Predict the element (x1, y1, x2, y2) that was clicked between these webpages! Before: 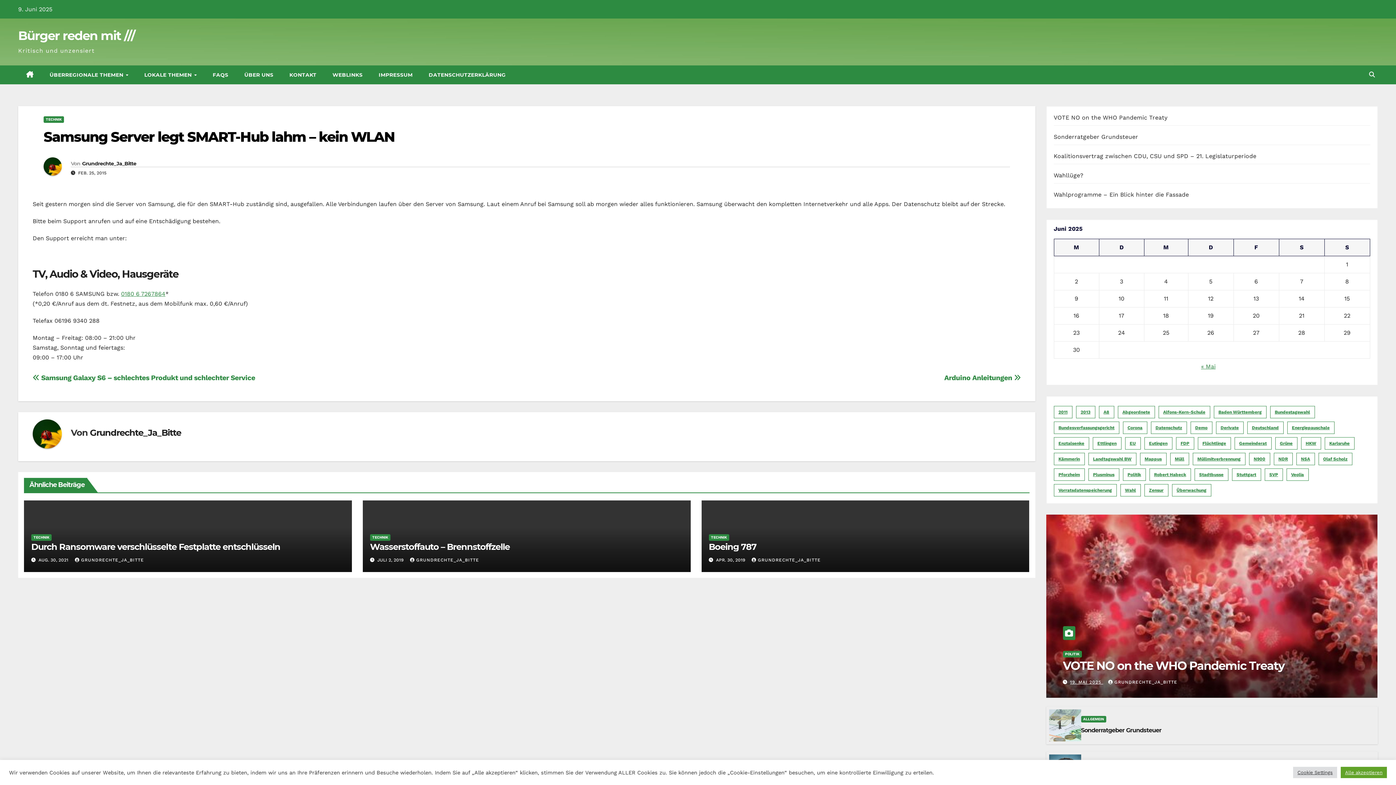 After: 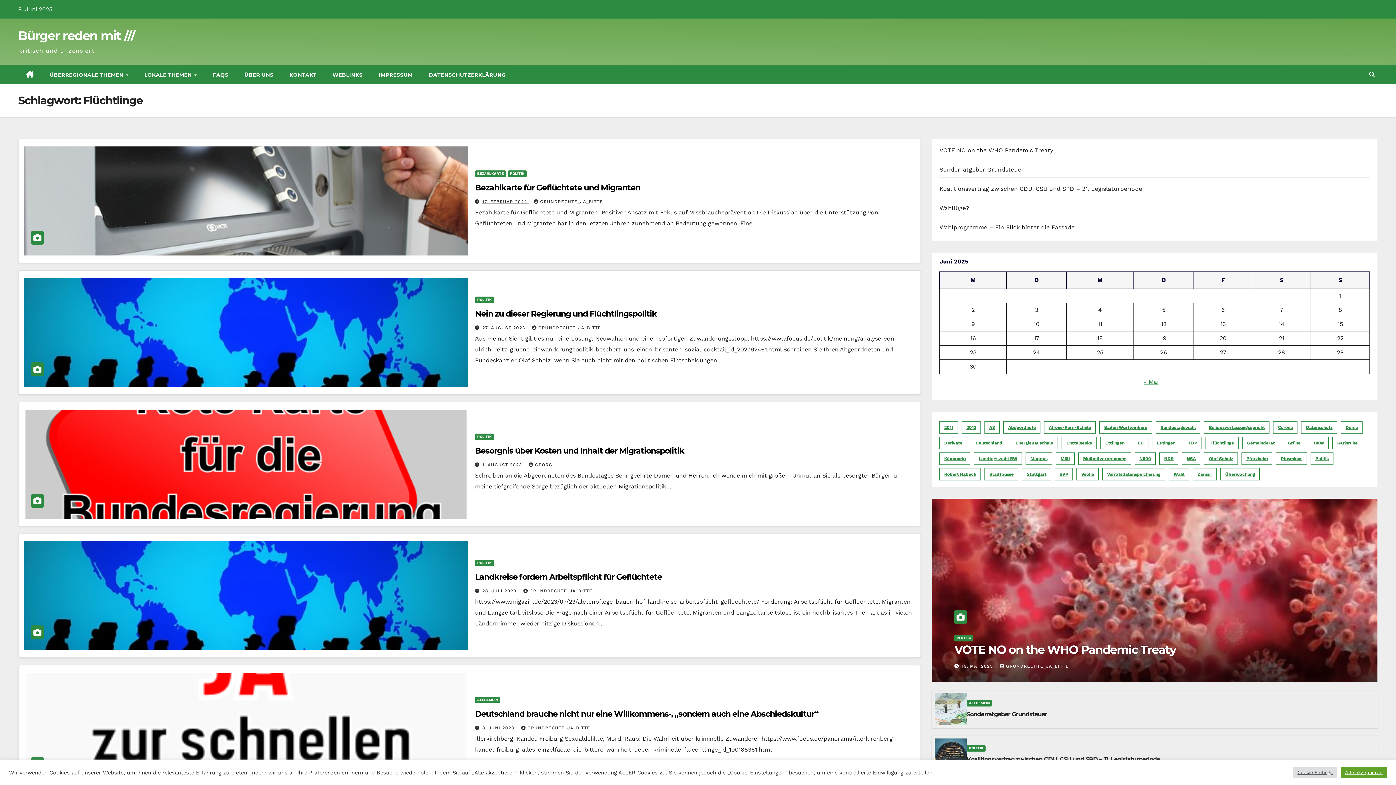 Action: bbox: (1198, 437, 1231, 449) label: Flüchtlinge (11 Einträge)